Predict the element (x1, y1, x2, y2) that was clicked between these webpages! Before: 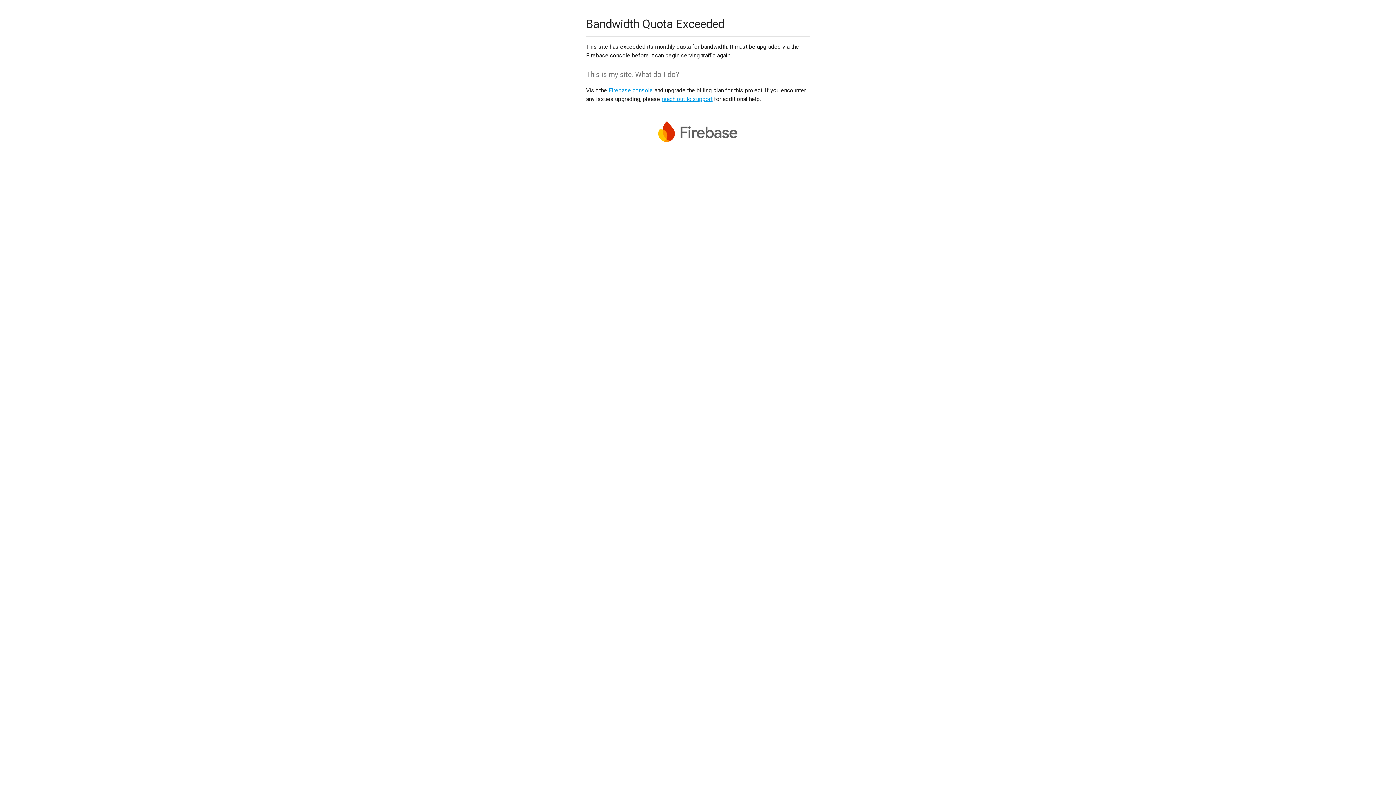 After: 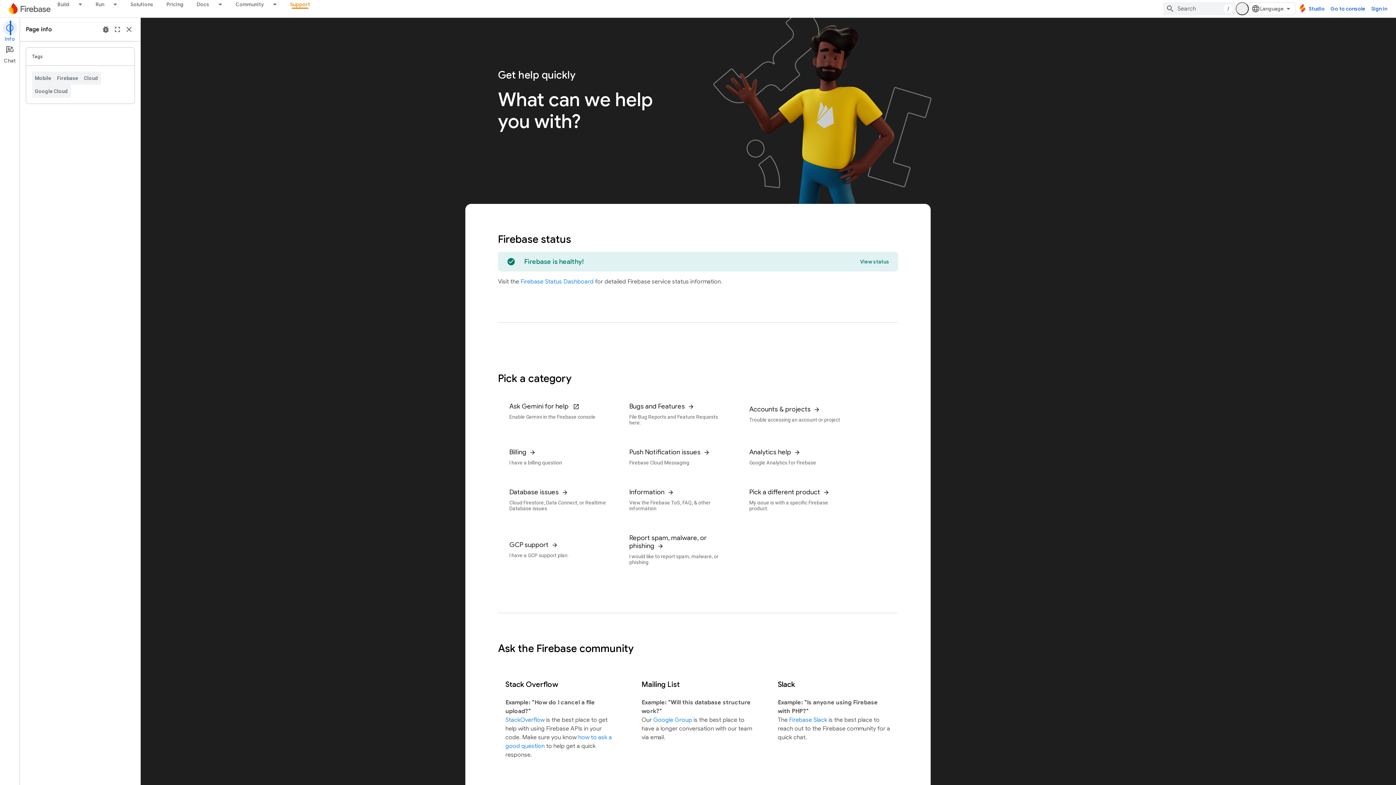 Action: bbox: (661, 95, 712, 102) label: reach out to support